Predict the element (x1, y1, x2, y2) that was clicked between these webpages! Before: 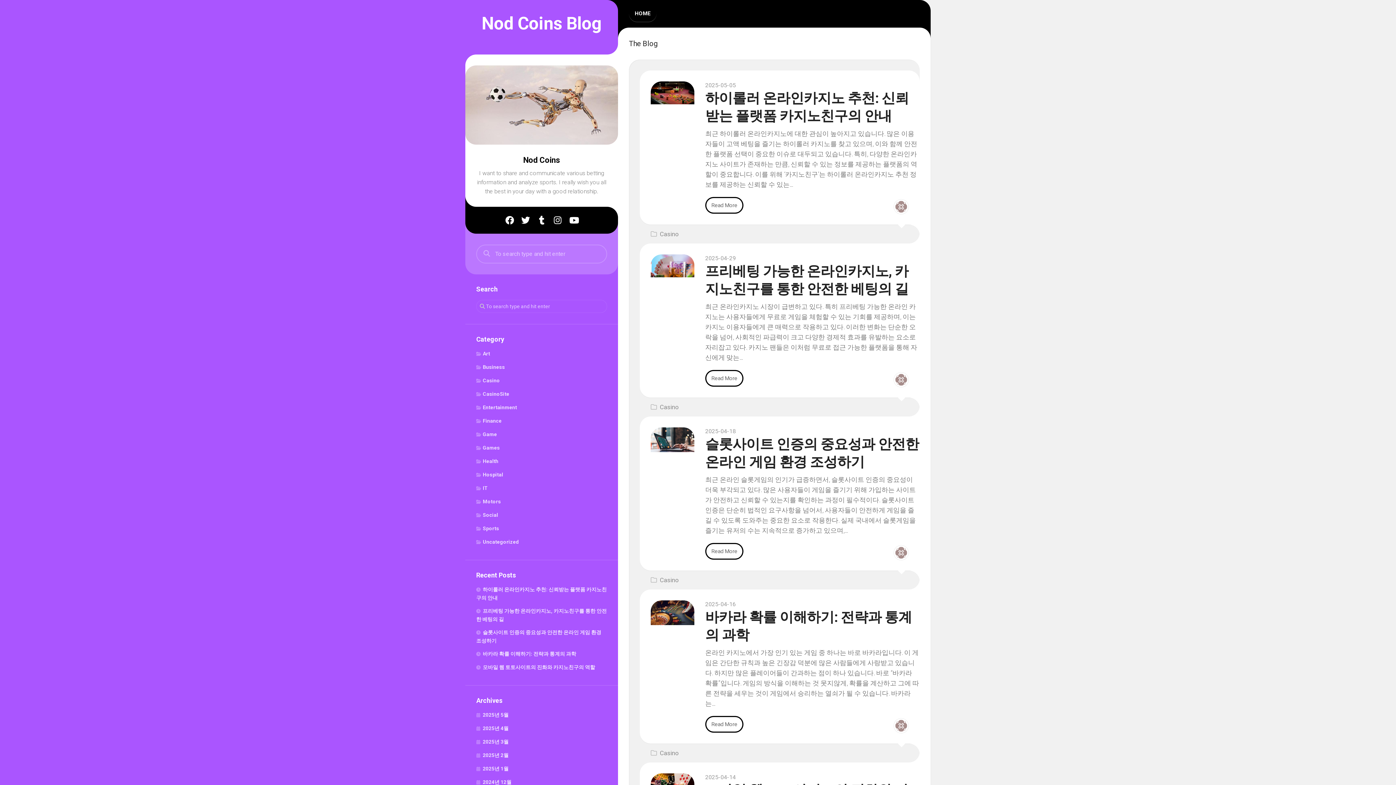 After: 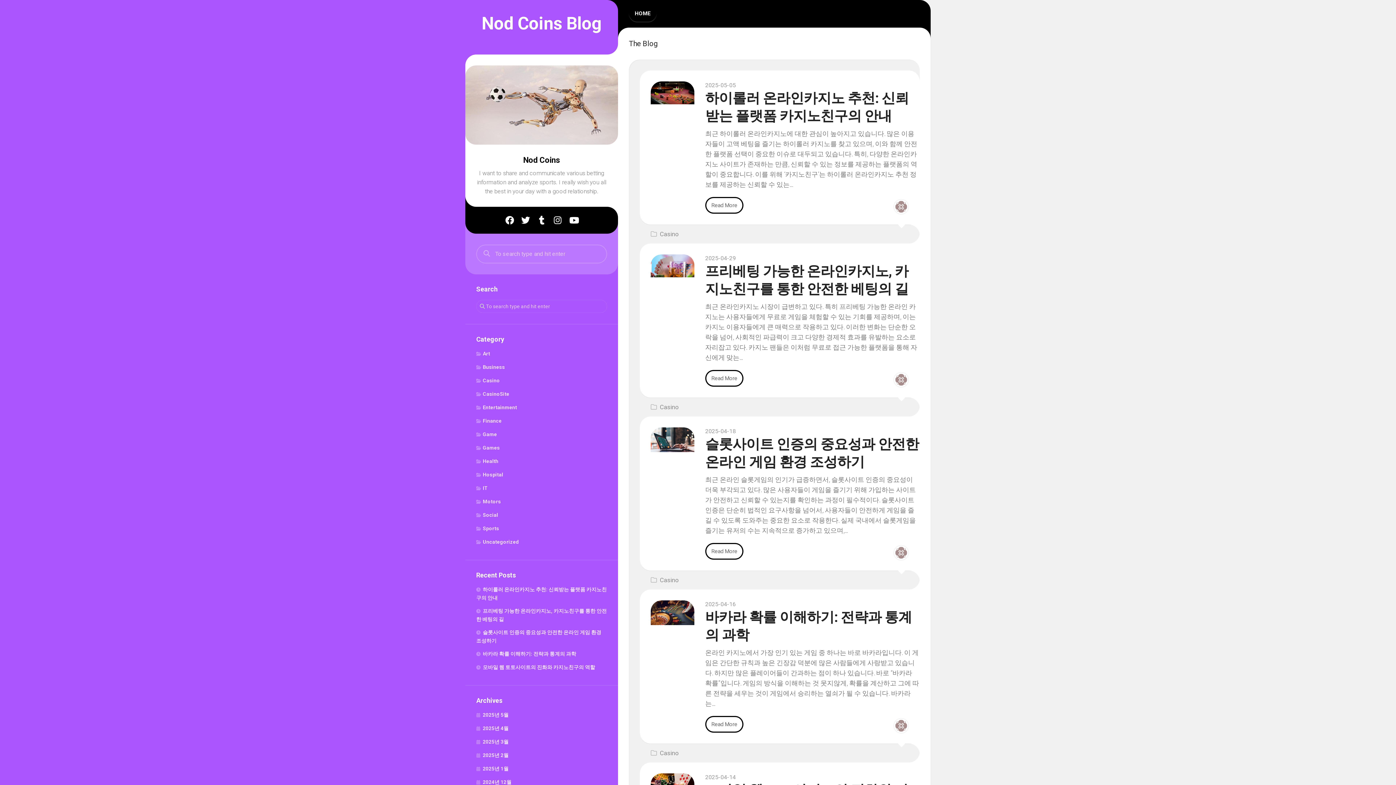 Action: label: HOME bbox: (634, 9, 650, 17)